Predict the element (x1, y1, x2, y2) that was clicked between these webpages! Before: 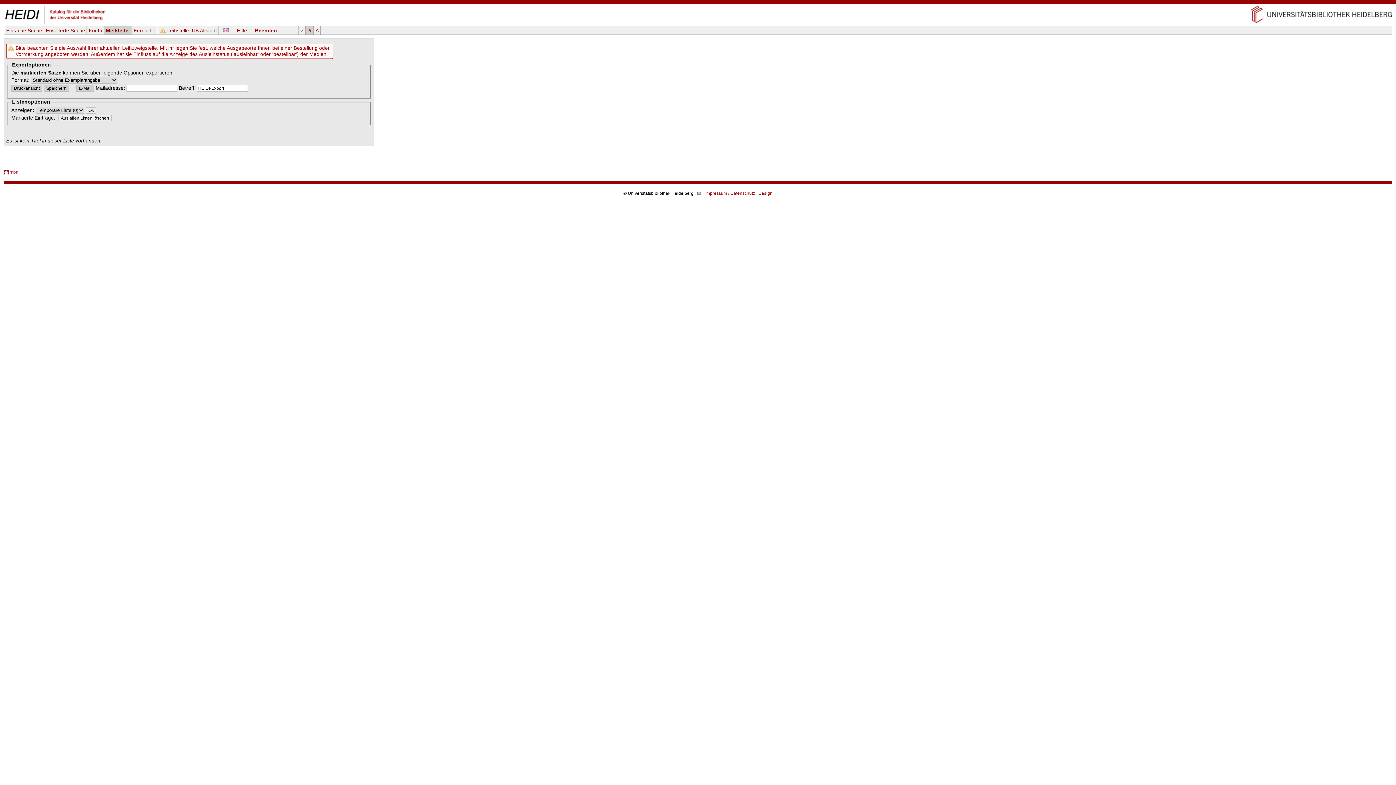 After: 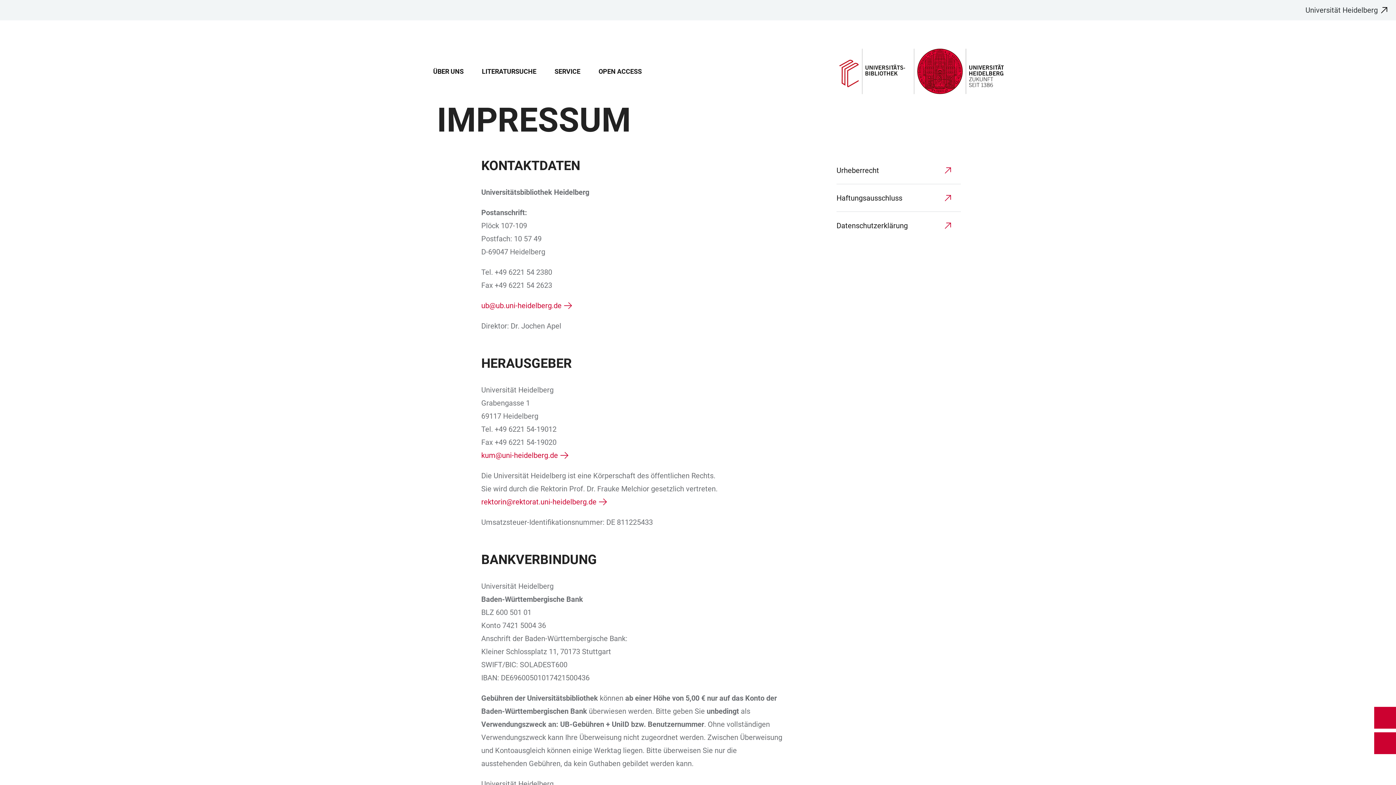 Action: label: Impressum / Datenschutz bbox: (705, 190, 755, 195)